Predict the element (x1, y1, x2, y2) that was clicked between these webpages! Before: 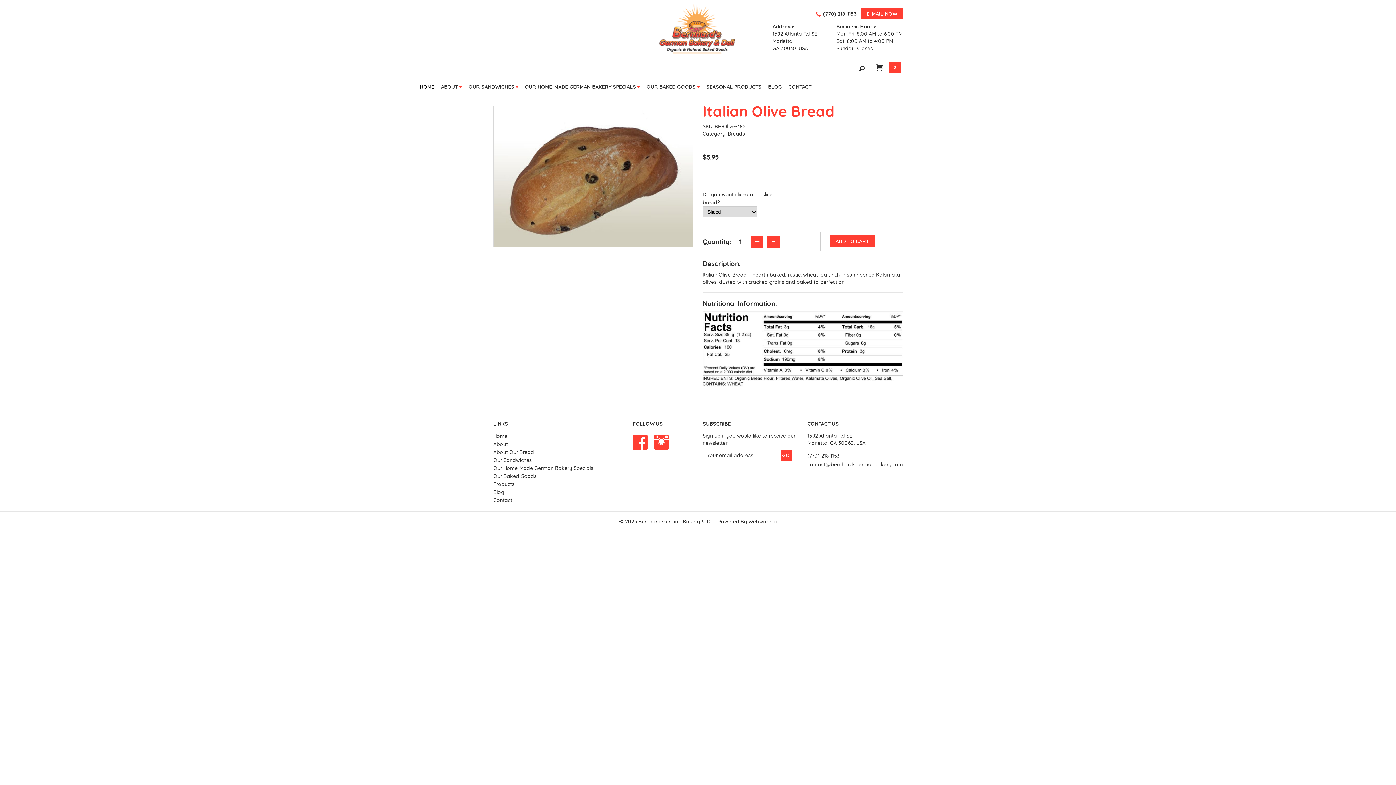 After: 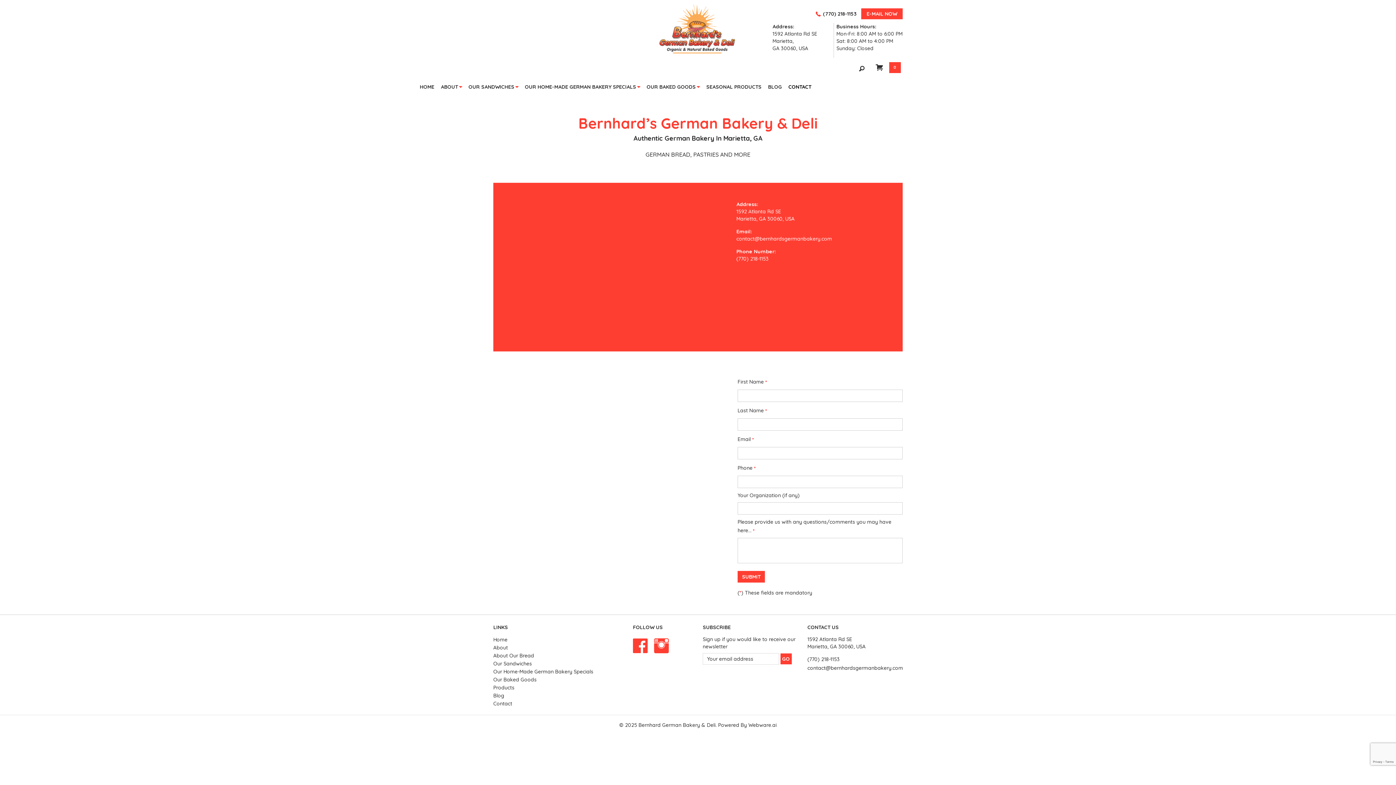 Action: bbox: (861, 8, 902, 19) label: E-MAIL NOW